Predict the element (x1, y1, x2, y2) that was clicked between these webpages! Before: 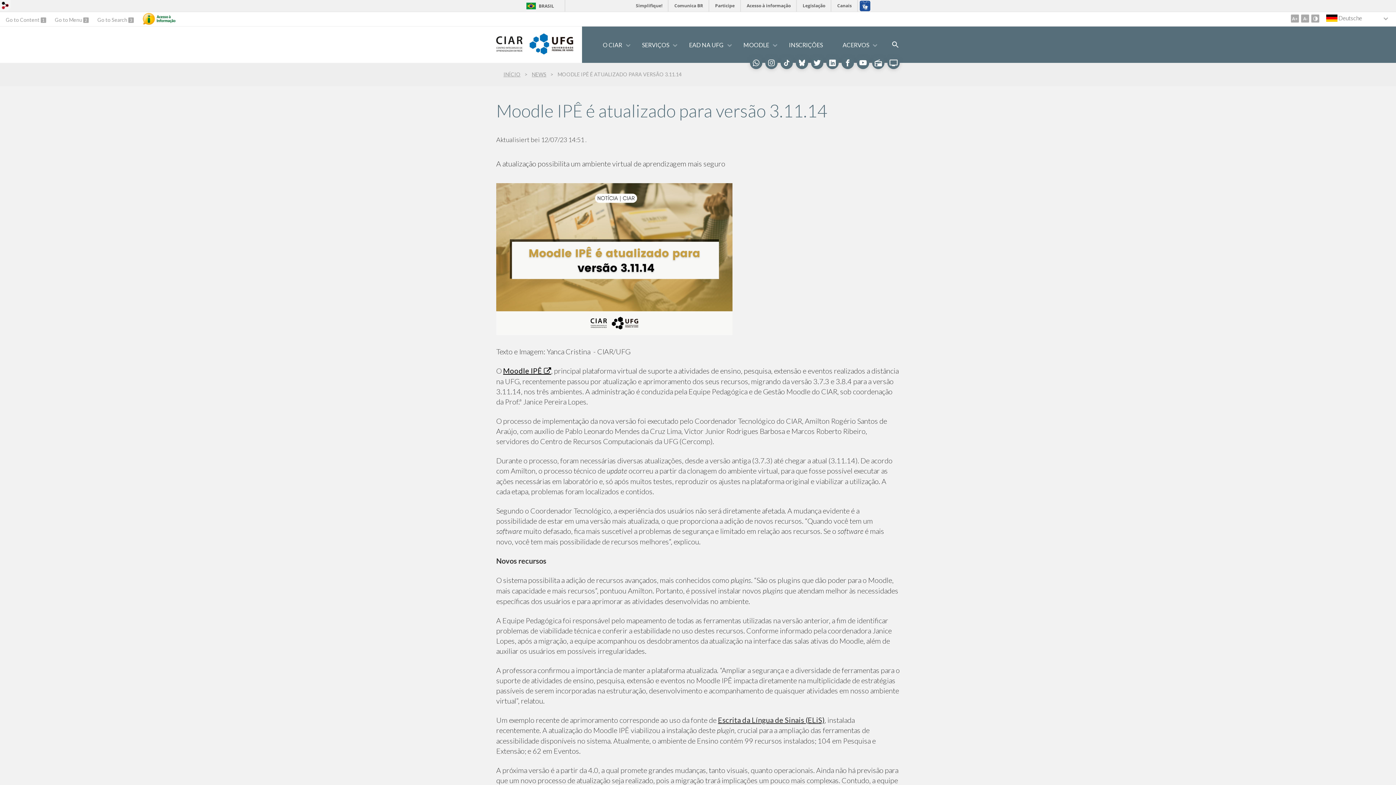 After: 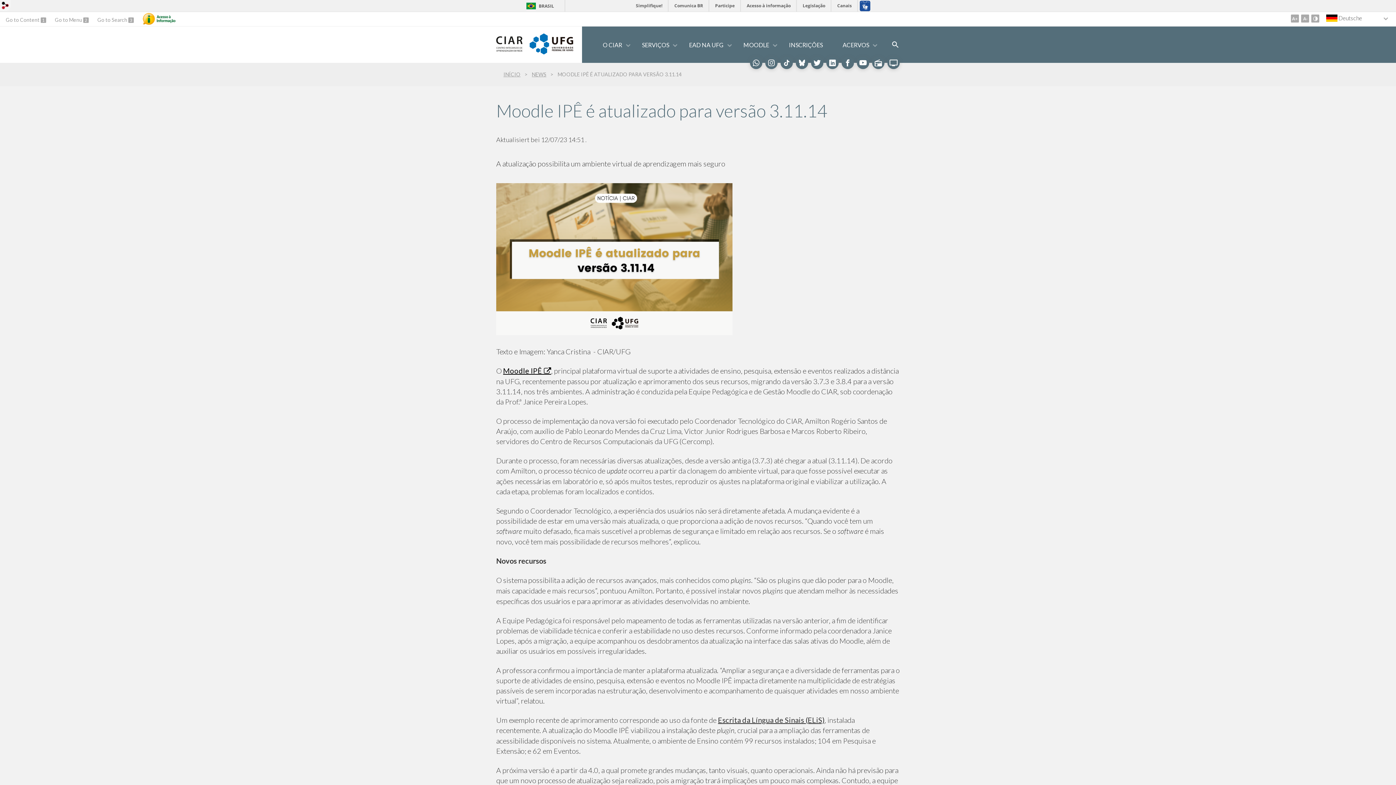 Action: bbox: (503, 366, 551, 375) label: Moodle IPÊ